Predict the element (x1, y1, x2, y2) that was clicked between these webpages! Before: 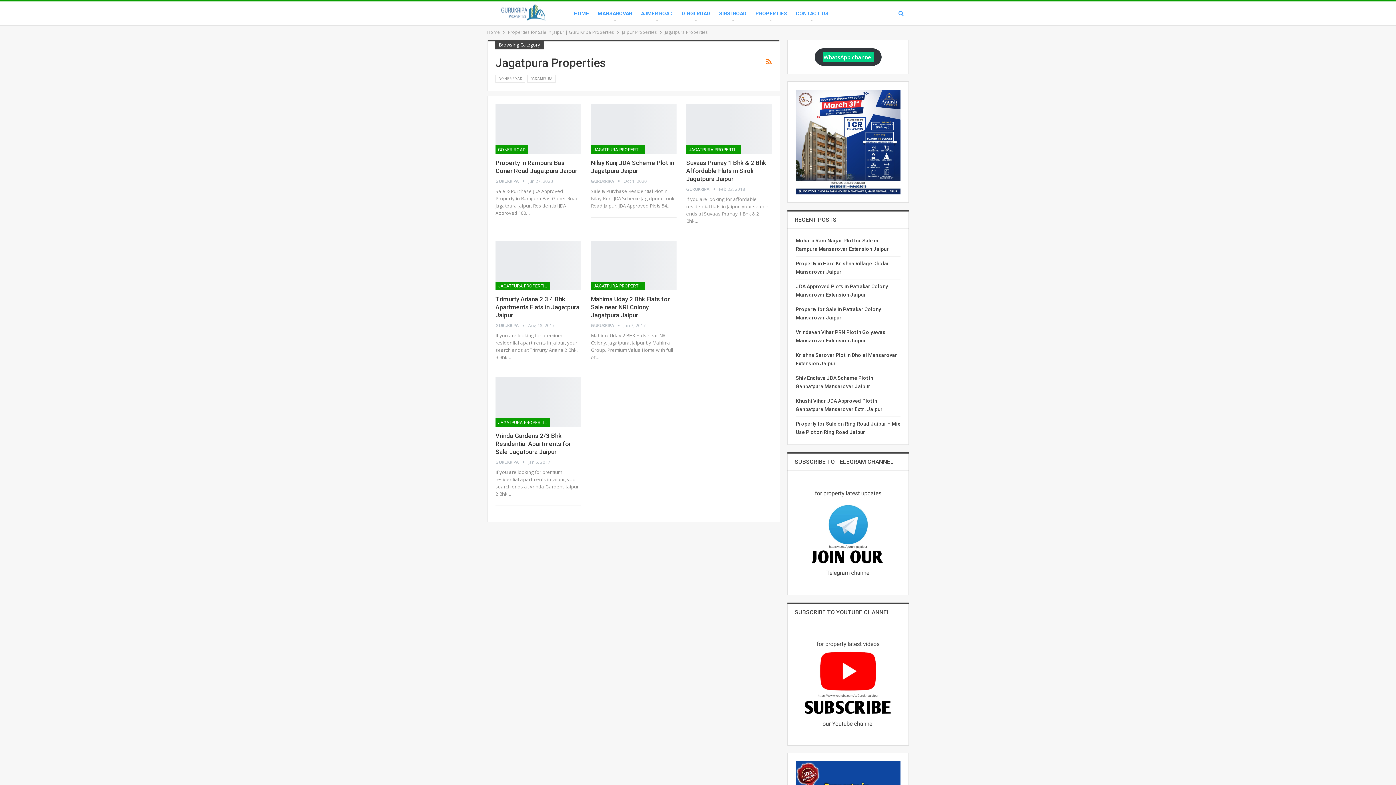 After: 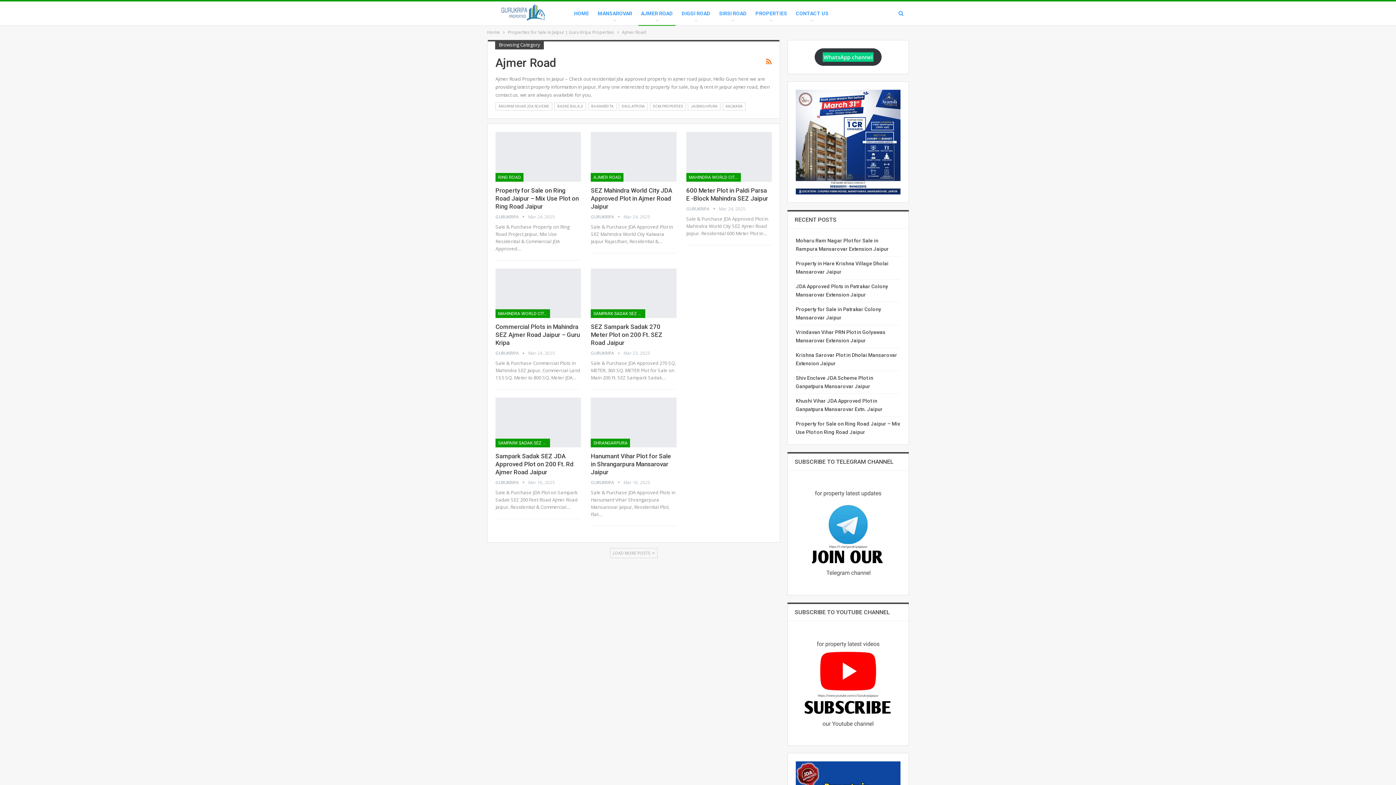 Action: label: AJMER ROAD bbox: (638, 1, 675, 25)